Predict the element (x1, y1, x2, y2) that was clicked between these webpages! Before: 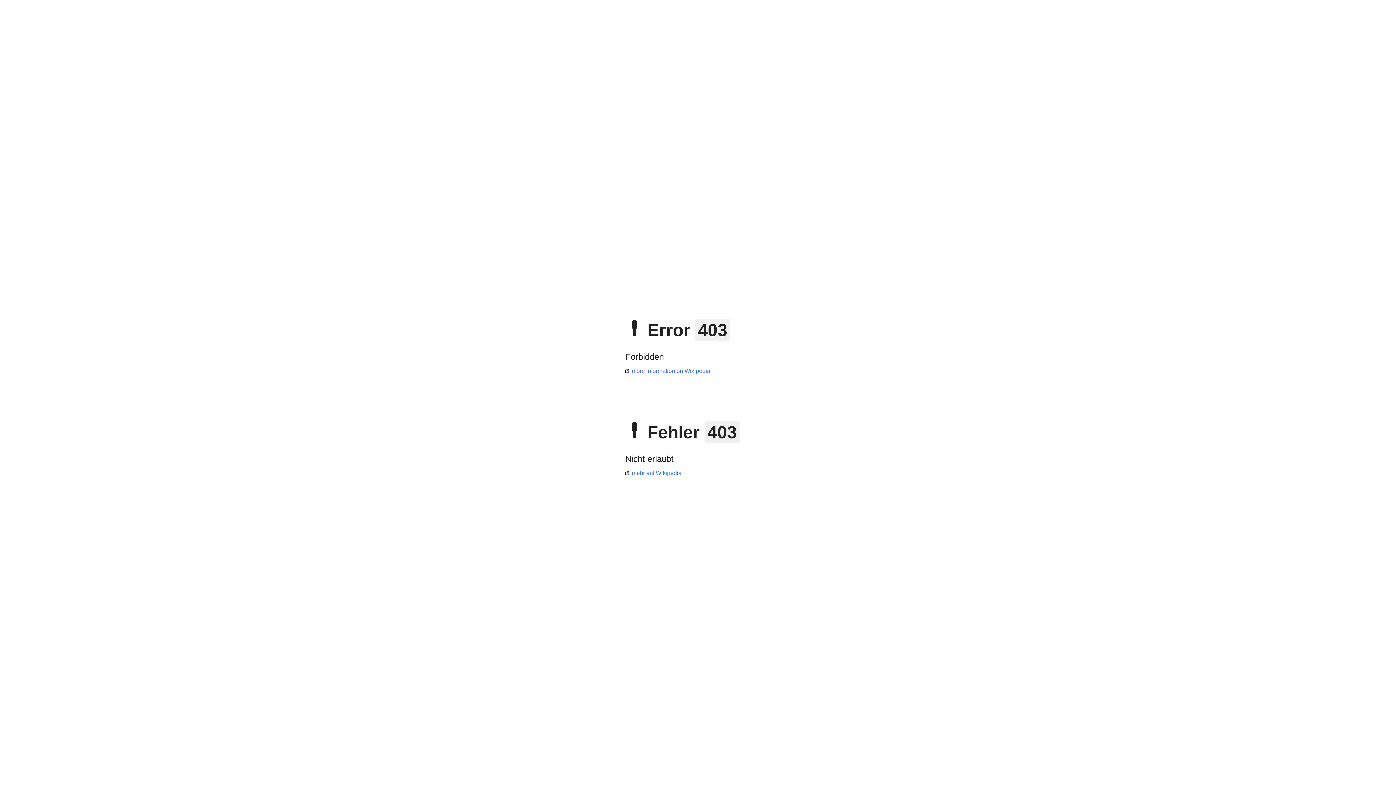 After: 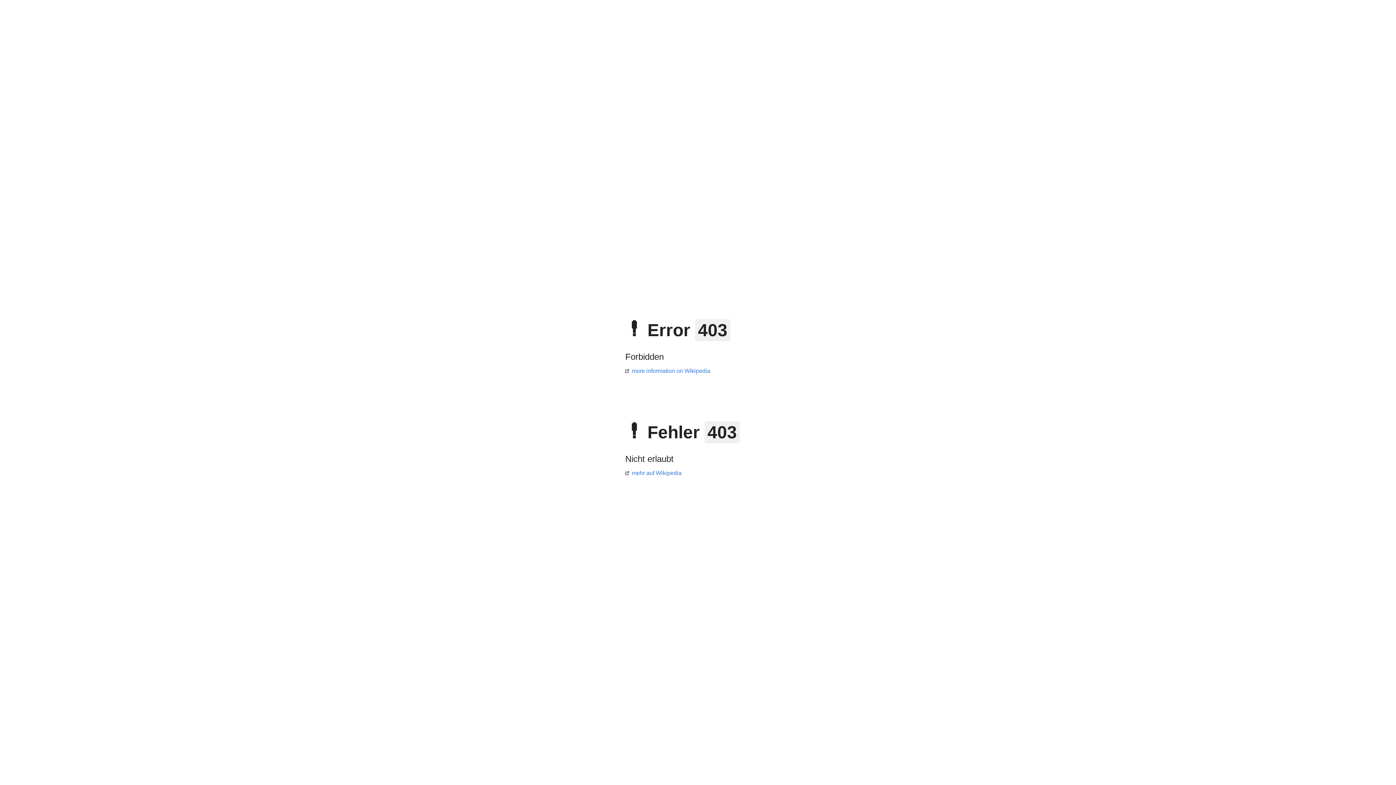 Action: bbox: (625, 368, 710, 374) label: more information on Wikipedia